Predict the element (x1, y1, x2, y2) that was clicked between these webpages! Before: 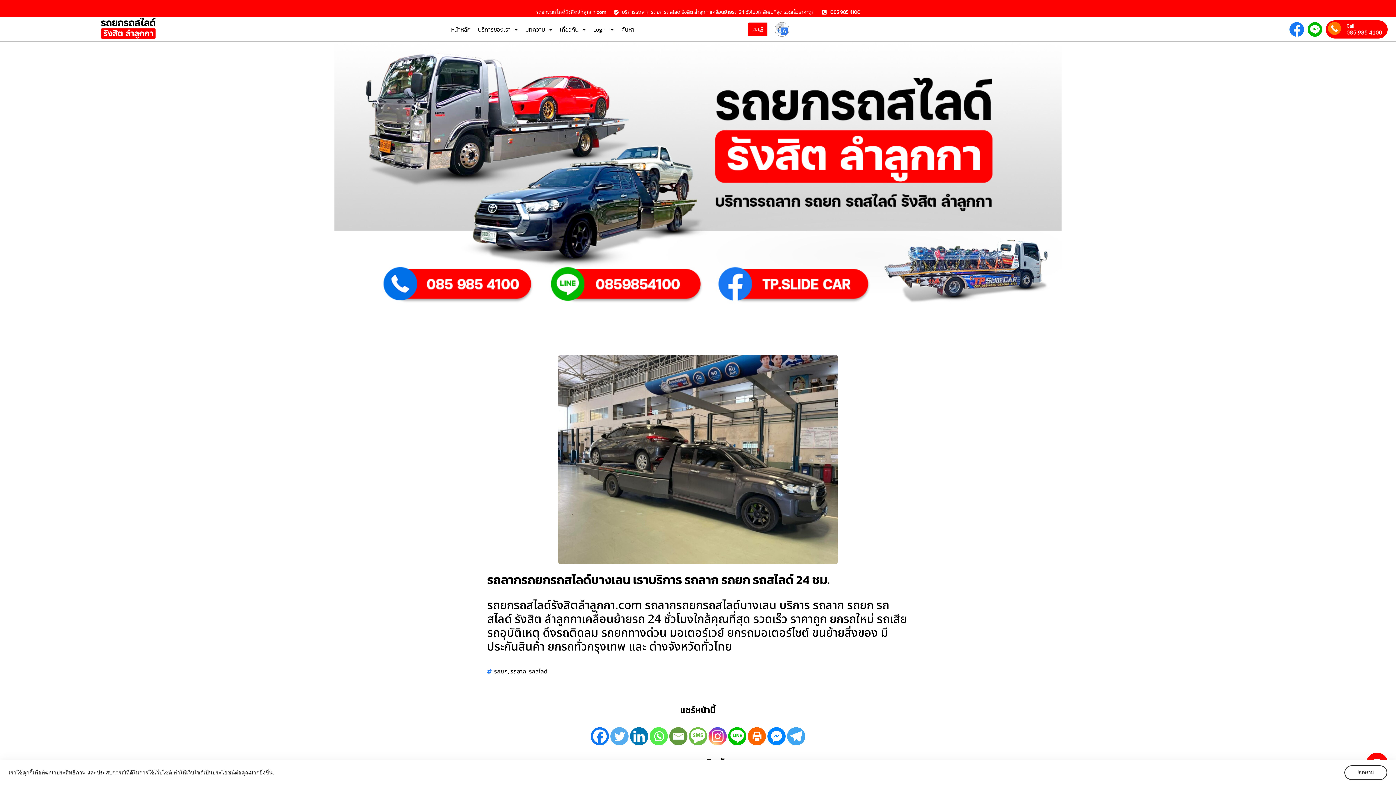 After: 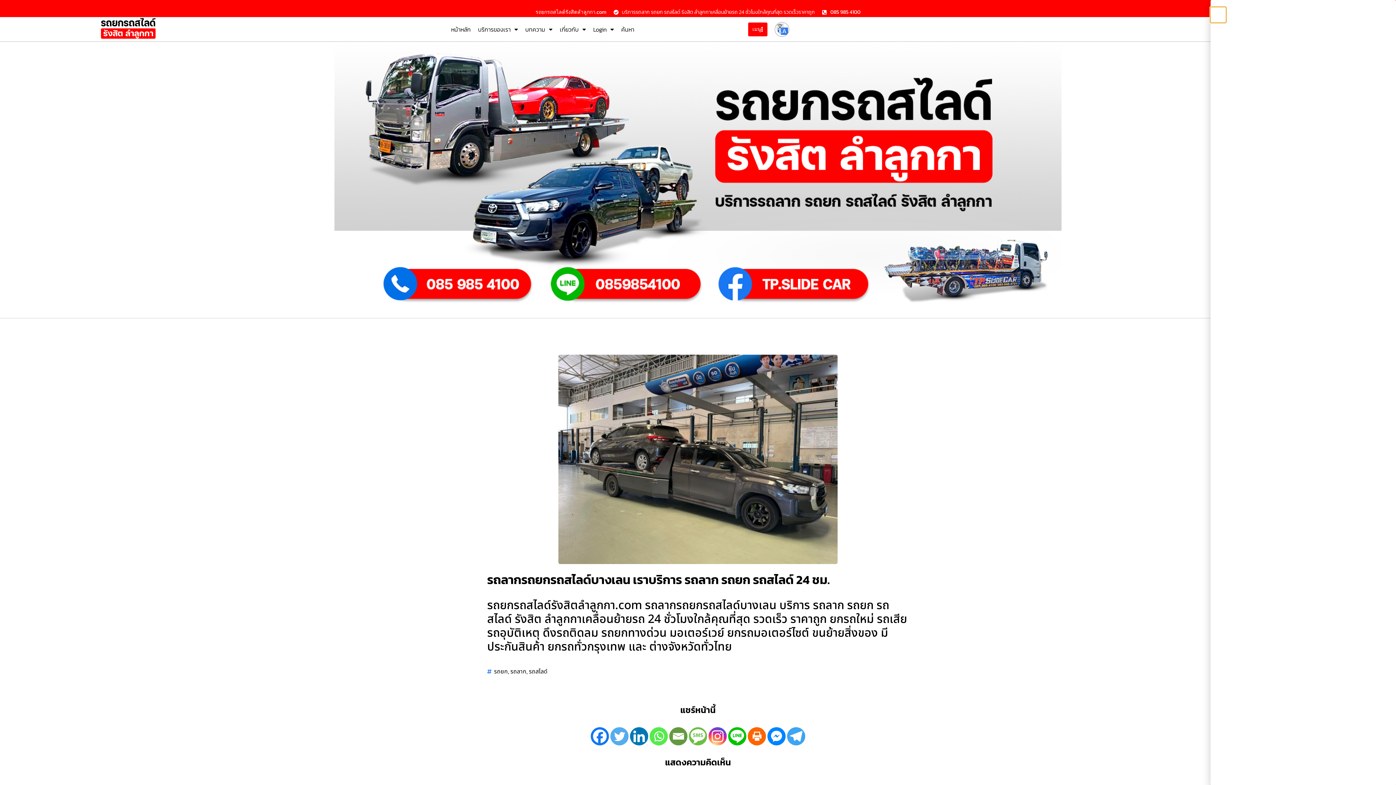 Action: bbox: (1289, 22, 1304, 36)